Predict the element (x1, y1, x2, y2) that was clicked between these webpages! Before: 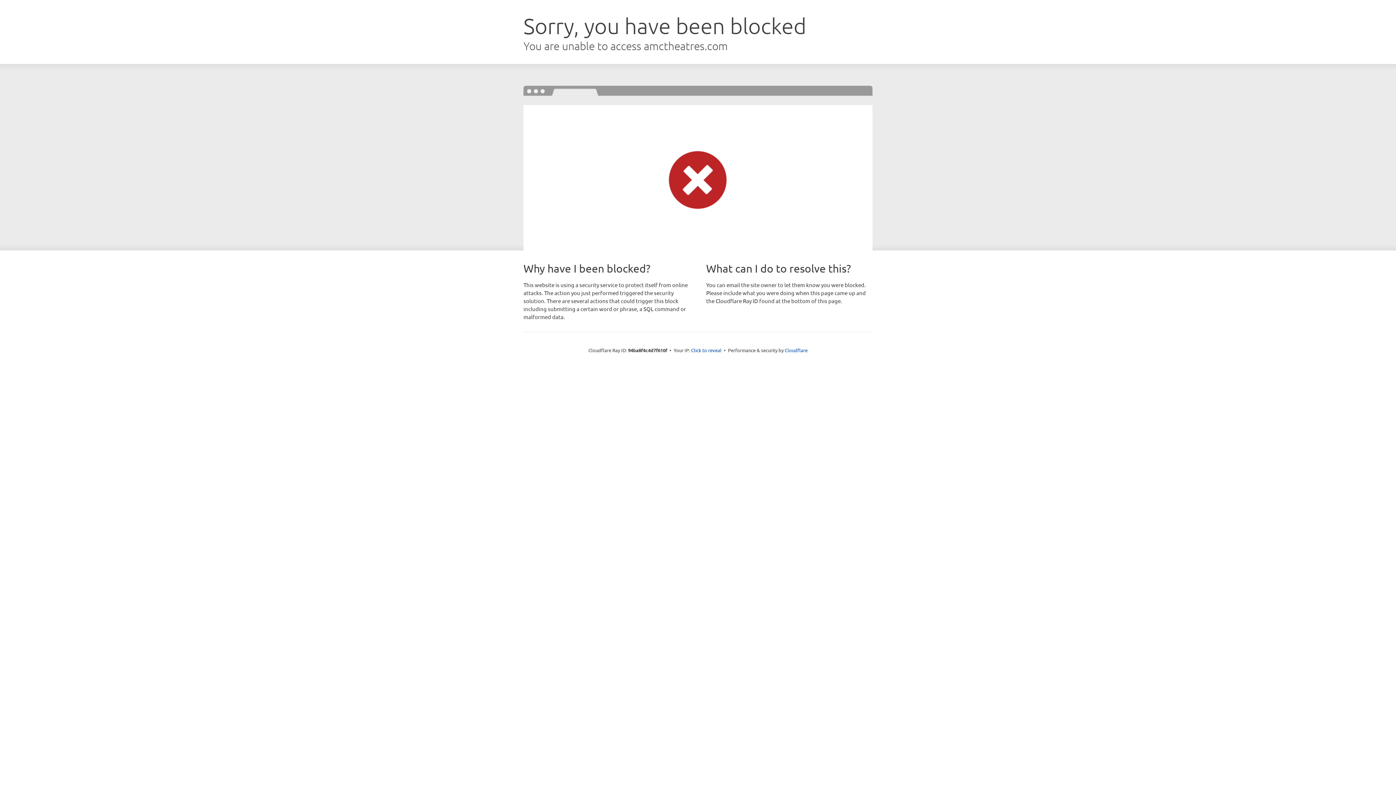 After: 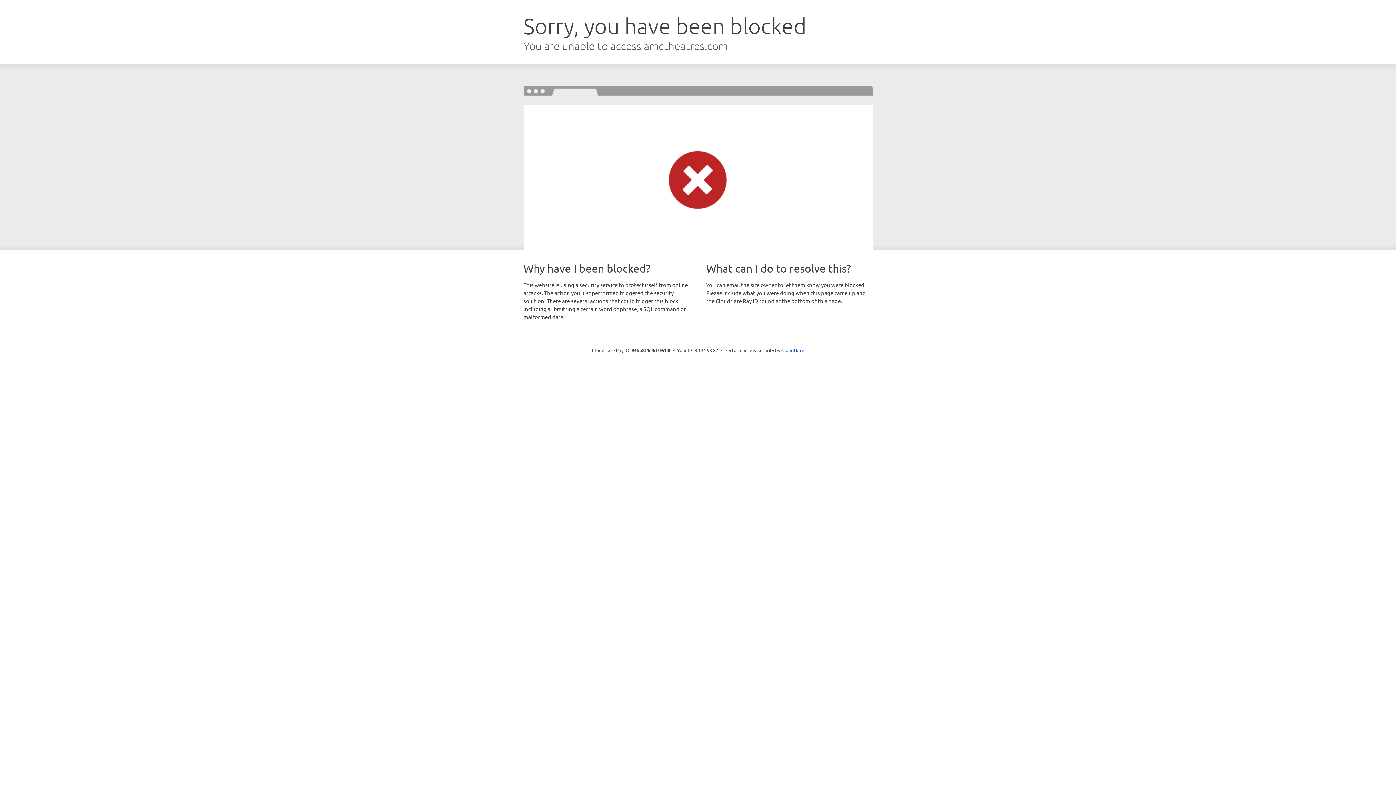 Action: label: Click to reveal bbox: (691, 346, 721, 353)